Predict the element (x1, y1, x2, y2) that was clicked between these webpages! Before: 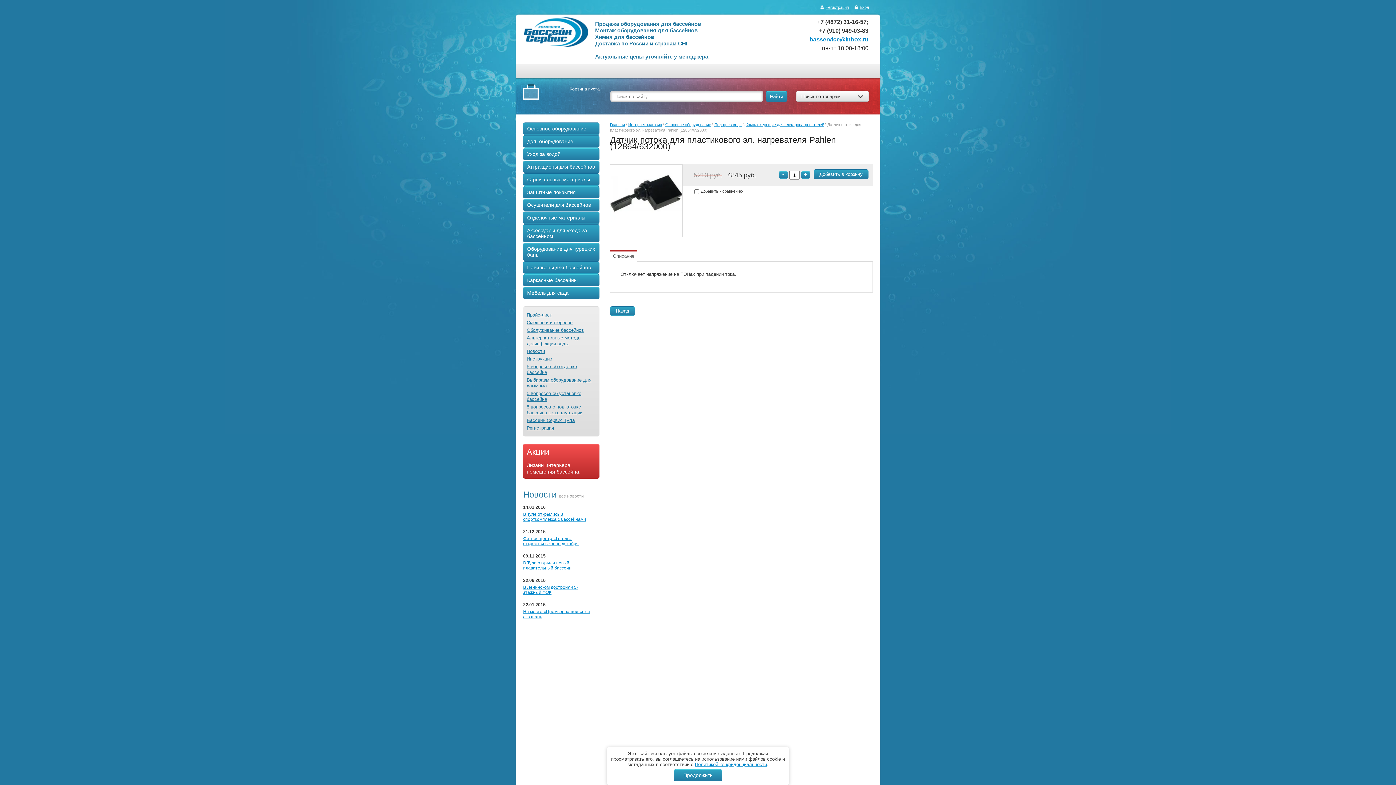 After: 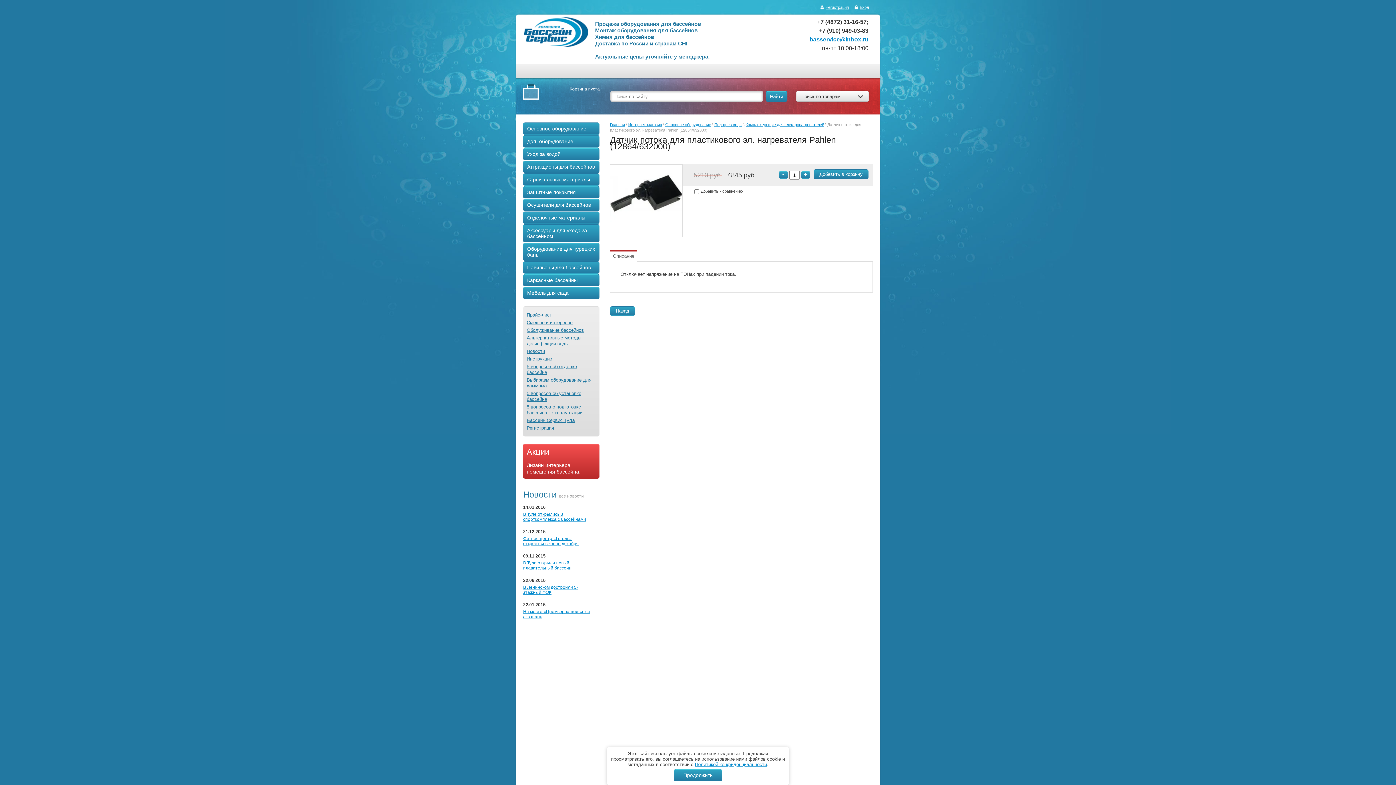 Action: bbox: (526, 447, 549, 456) label: Акции